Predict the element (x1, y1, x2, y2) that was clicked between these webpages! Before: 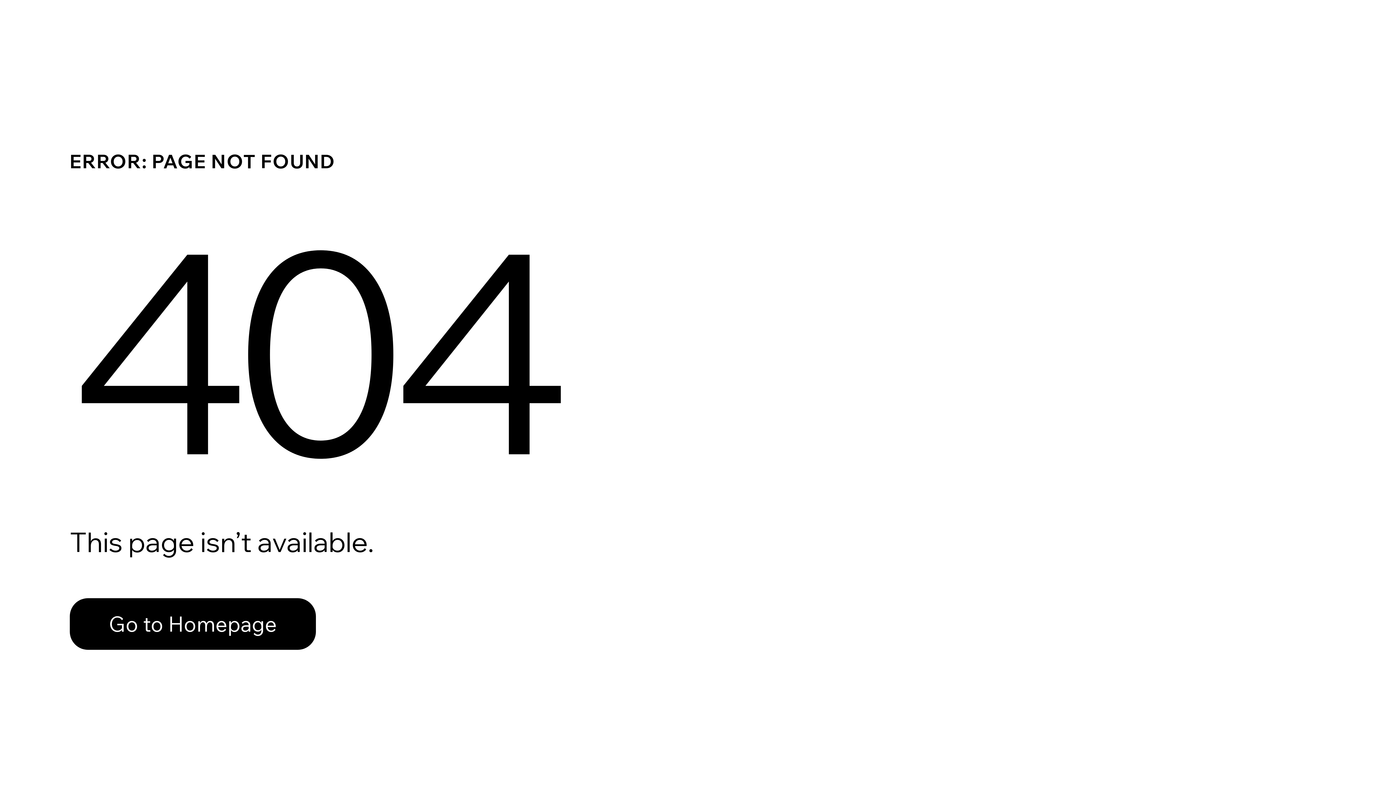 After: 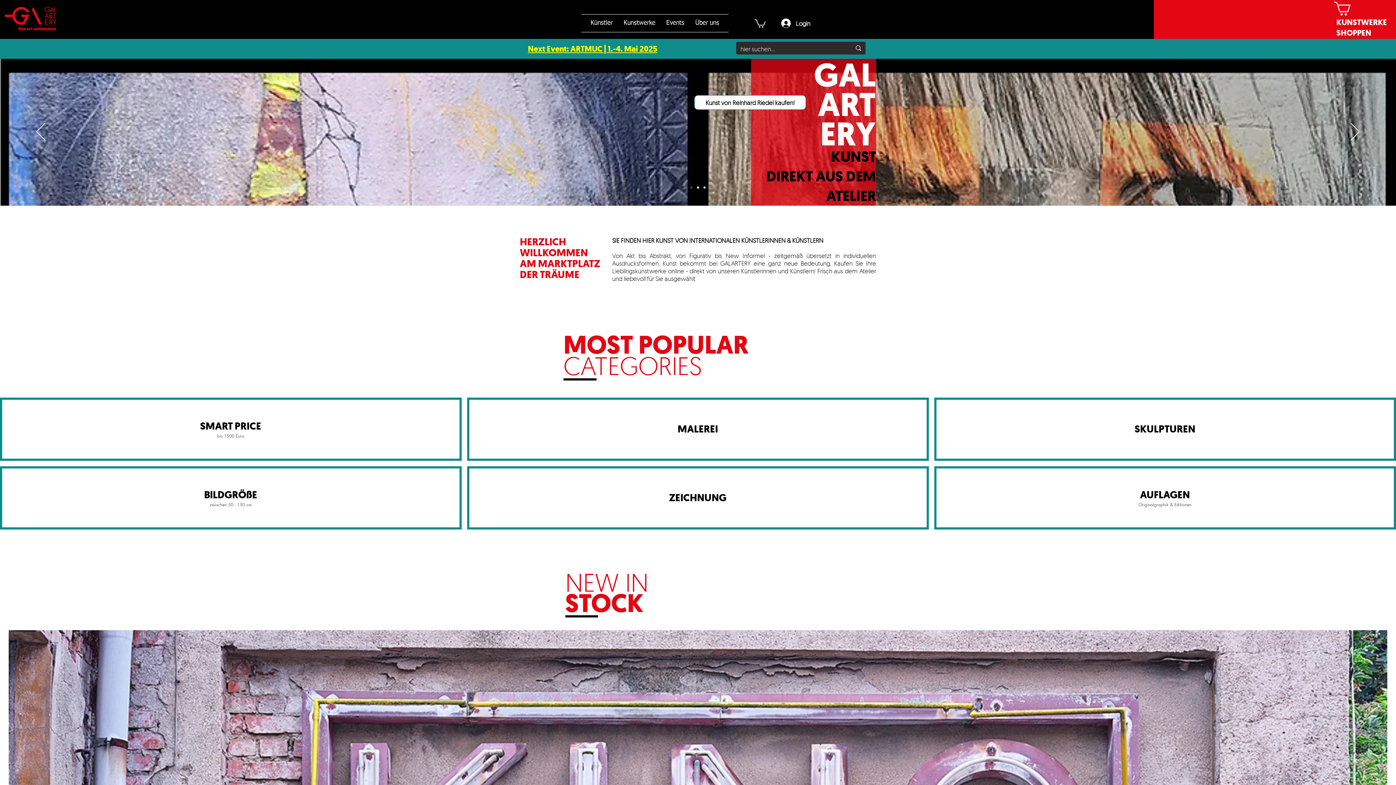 Action: bbox: (69, 598, 316, 650) label: Go to Homepage